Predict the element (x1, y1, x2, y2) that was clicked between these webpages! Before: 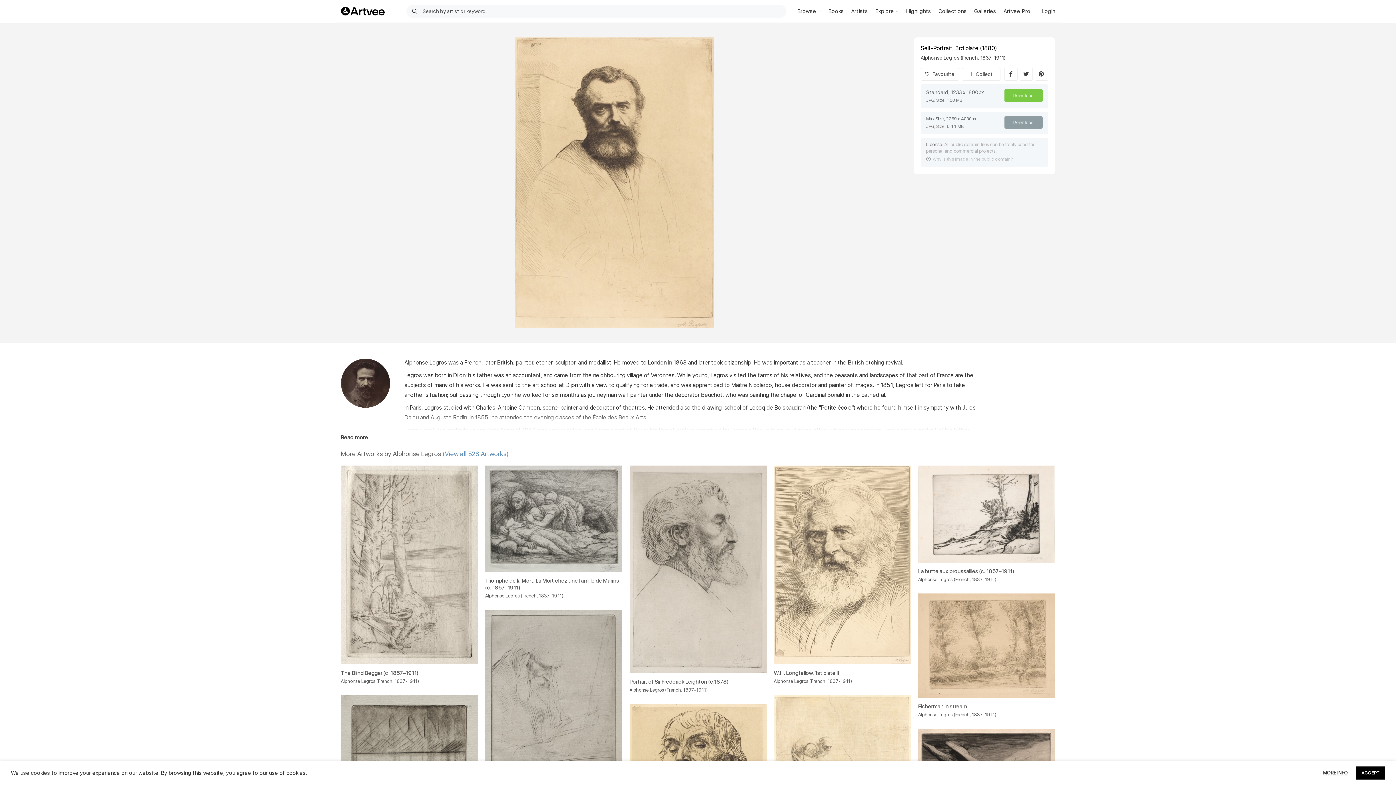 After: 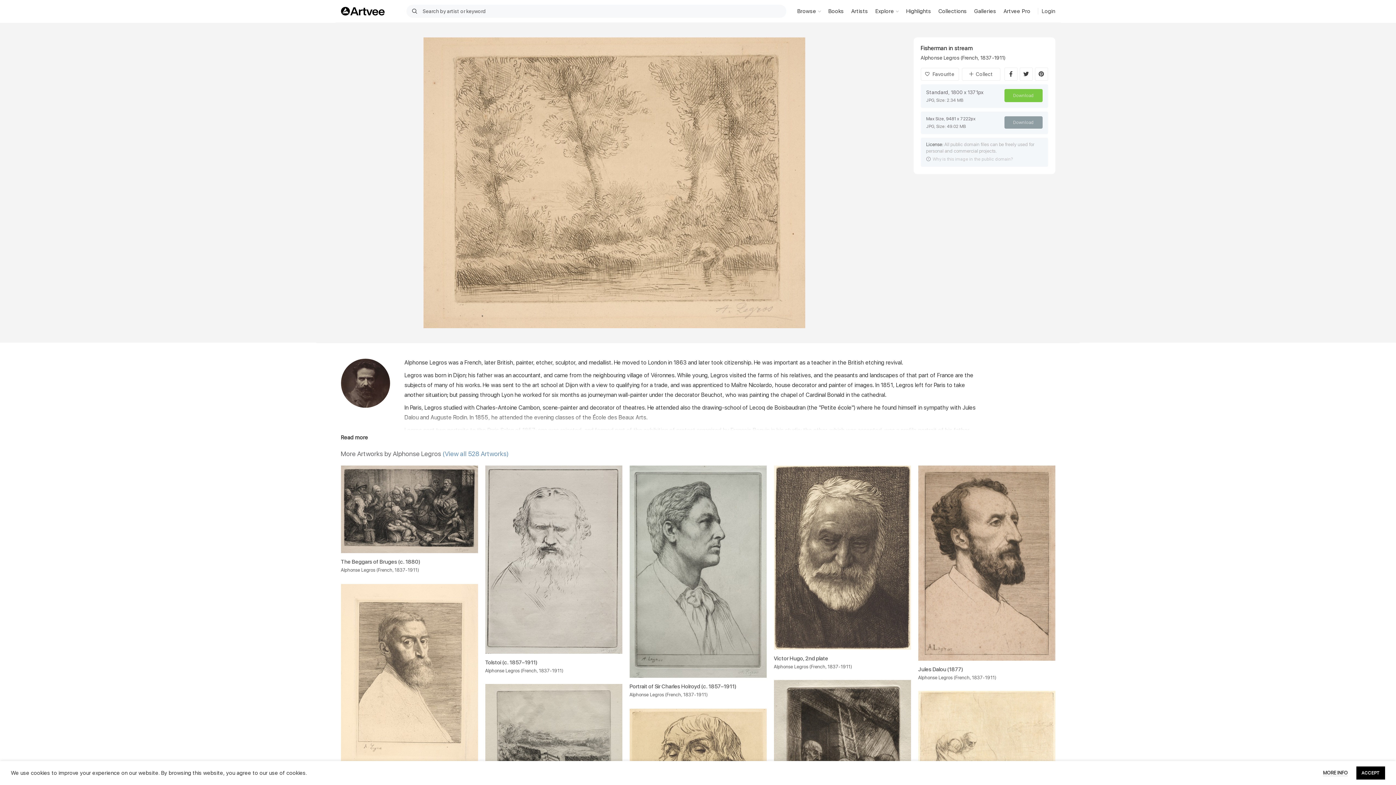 Action: bbox: (918, 593, 1055, 698)